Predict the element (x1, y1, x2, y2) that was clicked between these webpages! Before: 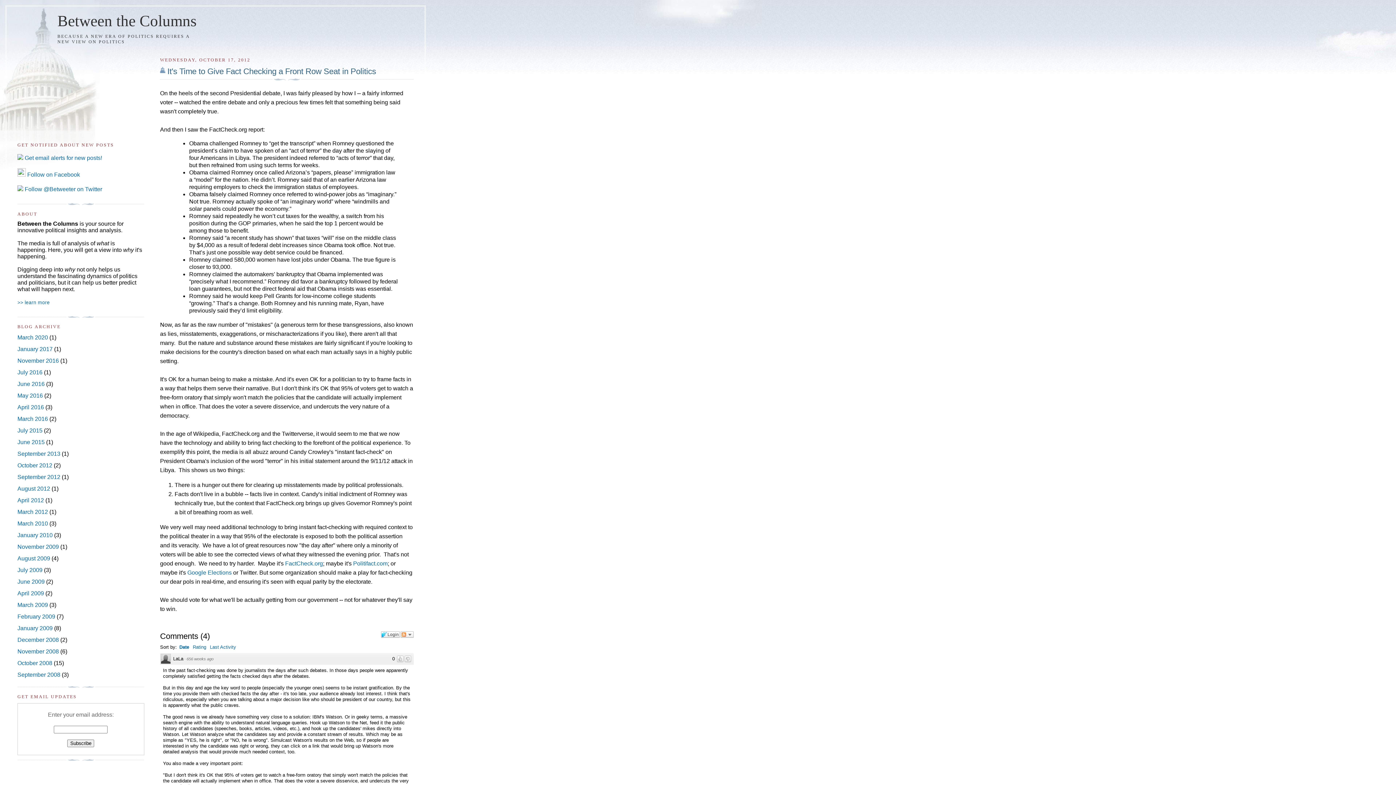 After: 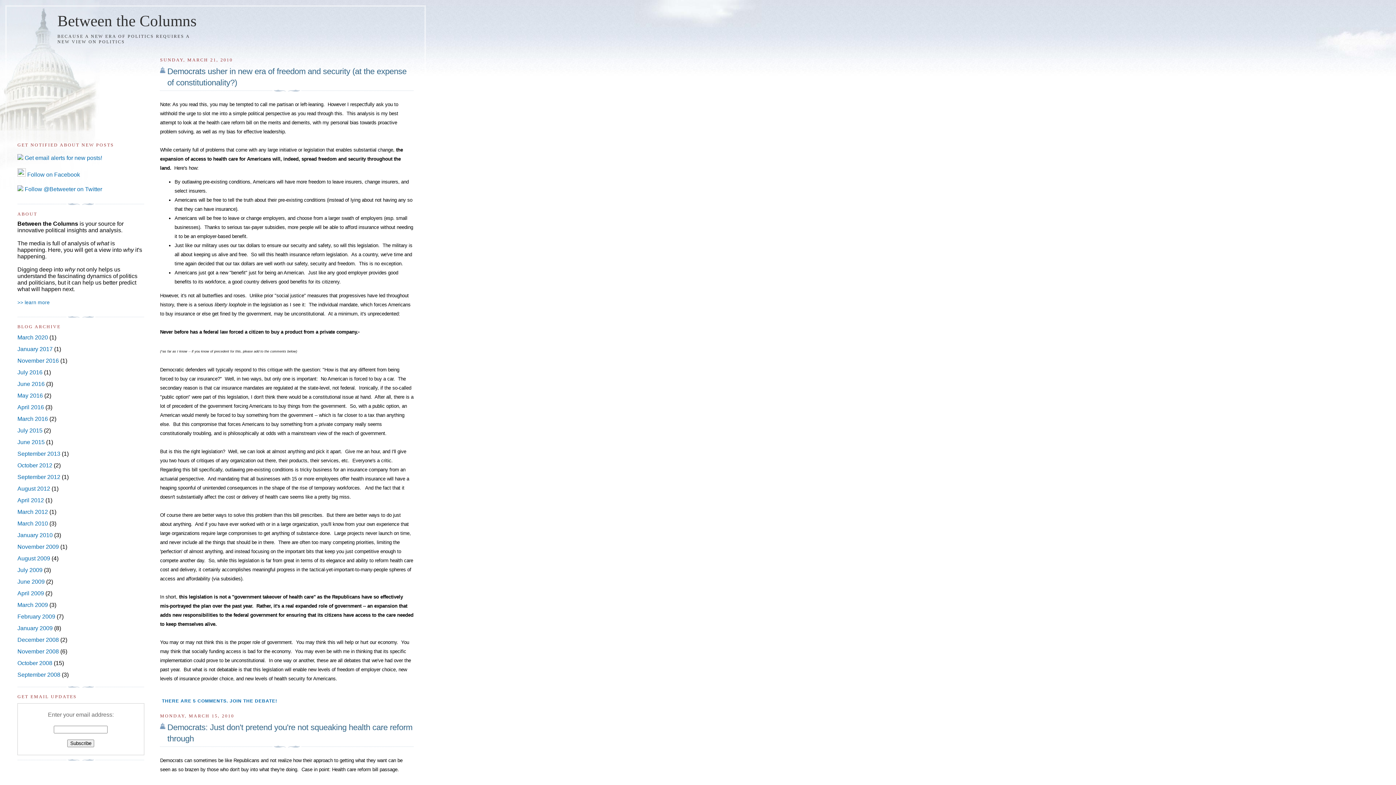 Action: label: March 2010 bbox: (17, 520, 48, 526)